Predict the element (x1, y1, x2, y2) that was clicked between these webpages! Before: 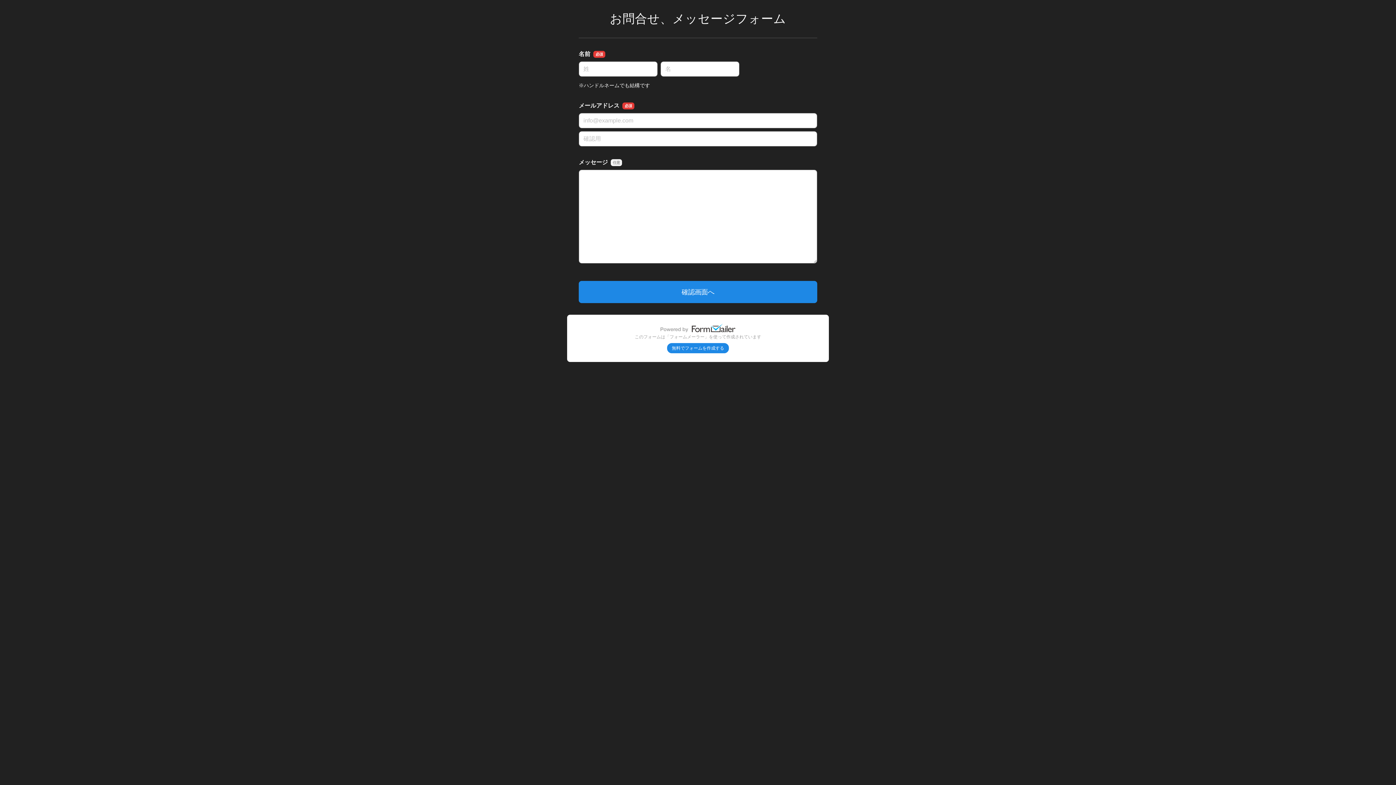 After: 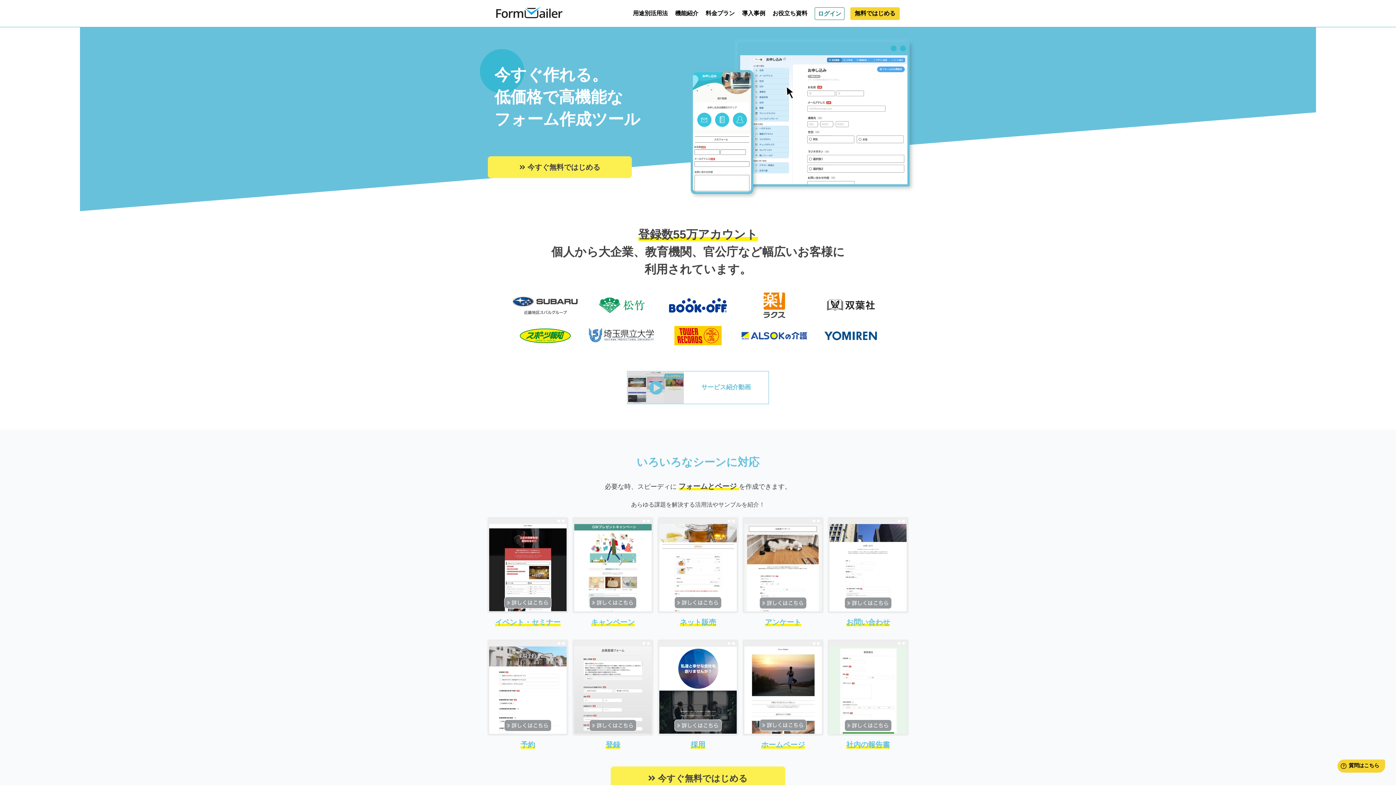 Action: bbox: (667, 343, 729, 353) label: 無料でフォームを作成する